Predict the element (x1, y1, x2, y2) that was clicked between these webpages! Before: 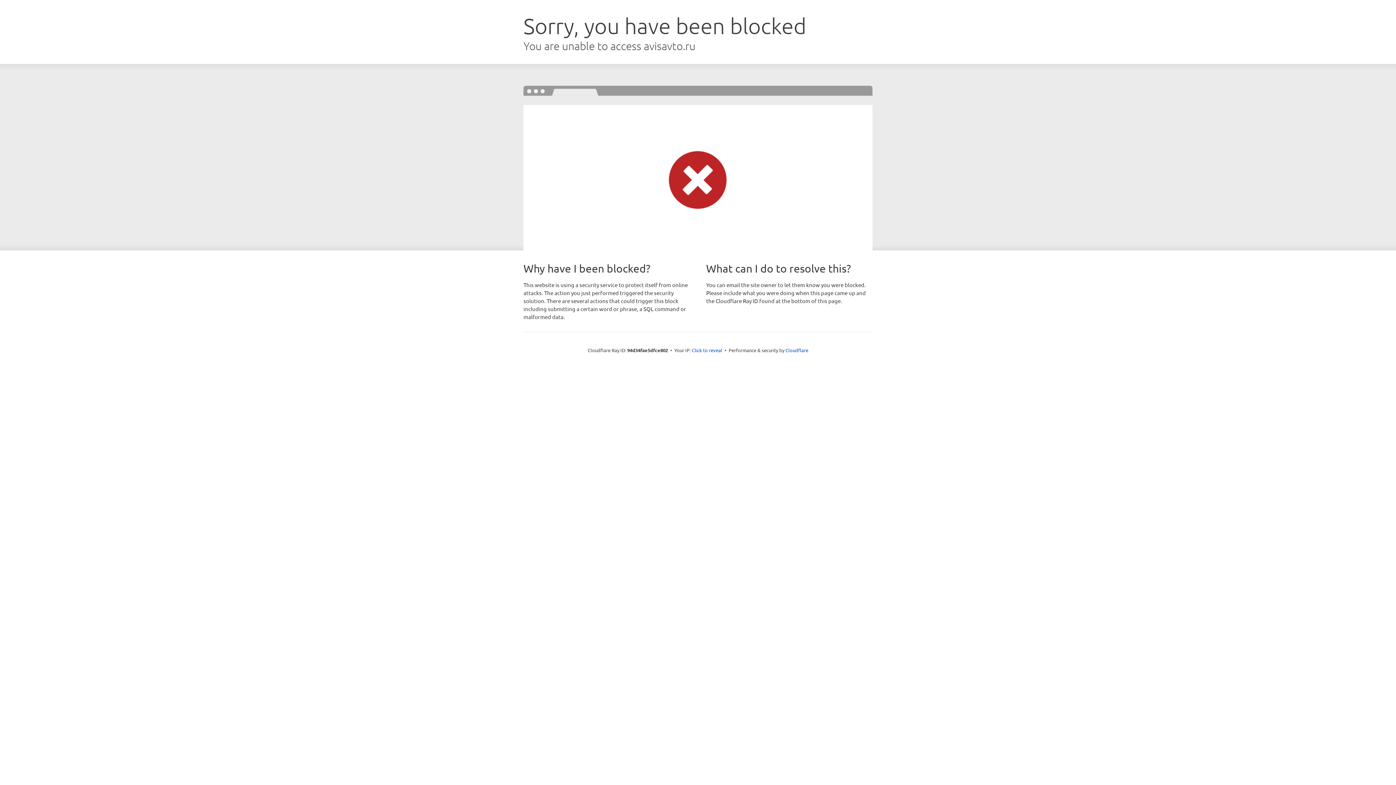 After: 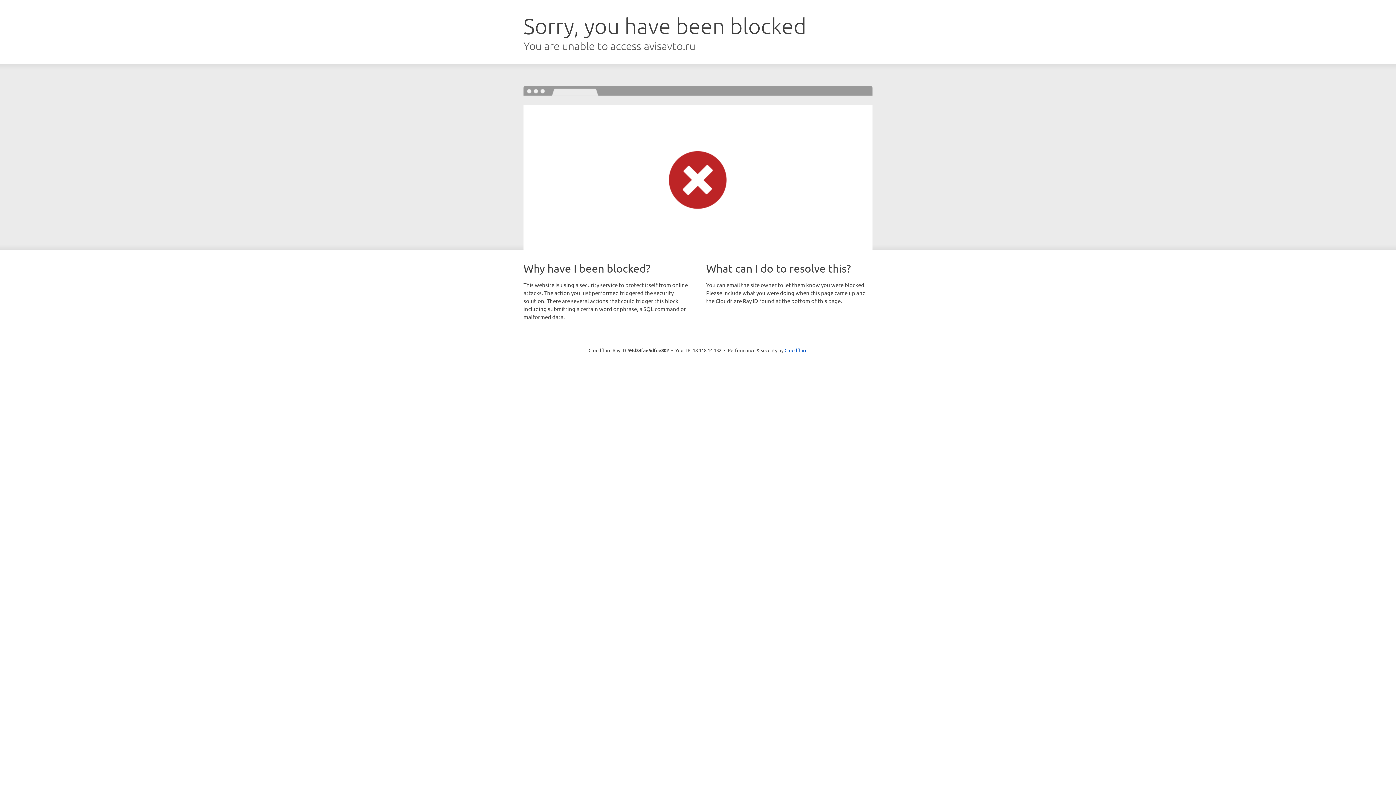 Action: bbox: (692, 346, 722, 353) label: Click to reveal